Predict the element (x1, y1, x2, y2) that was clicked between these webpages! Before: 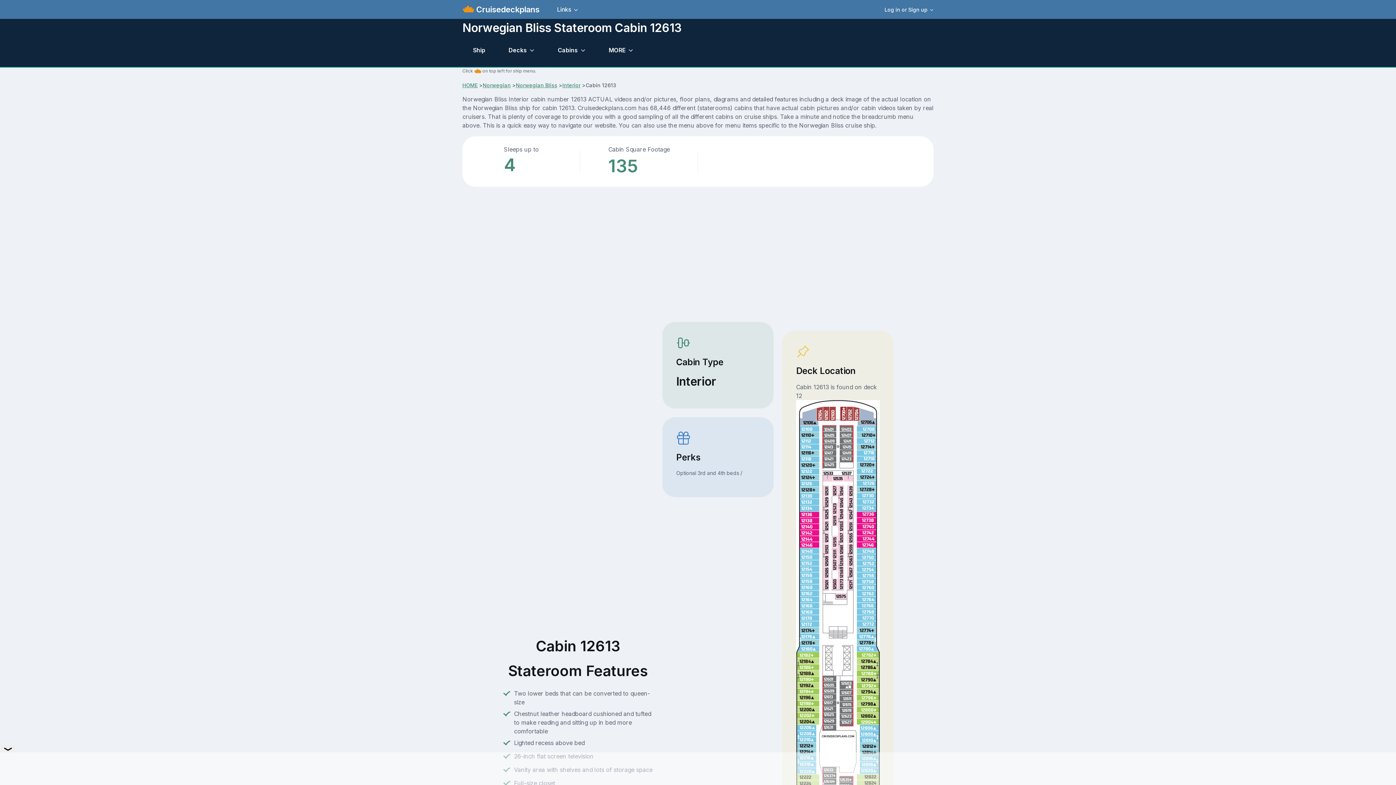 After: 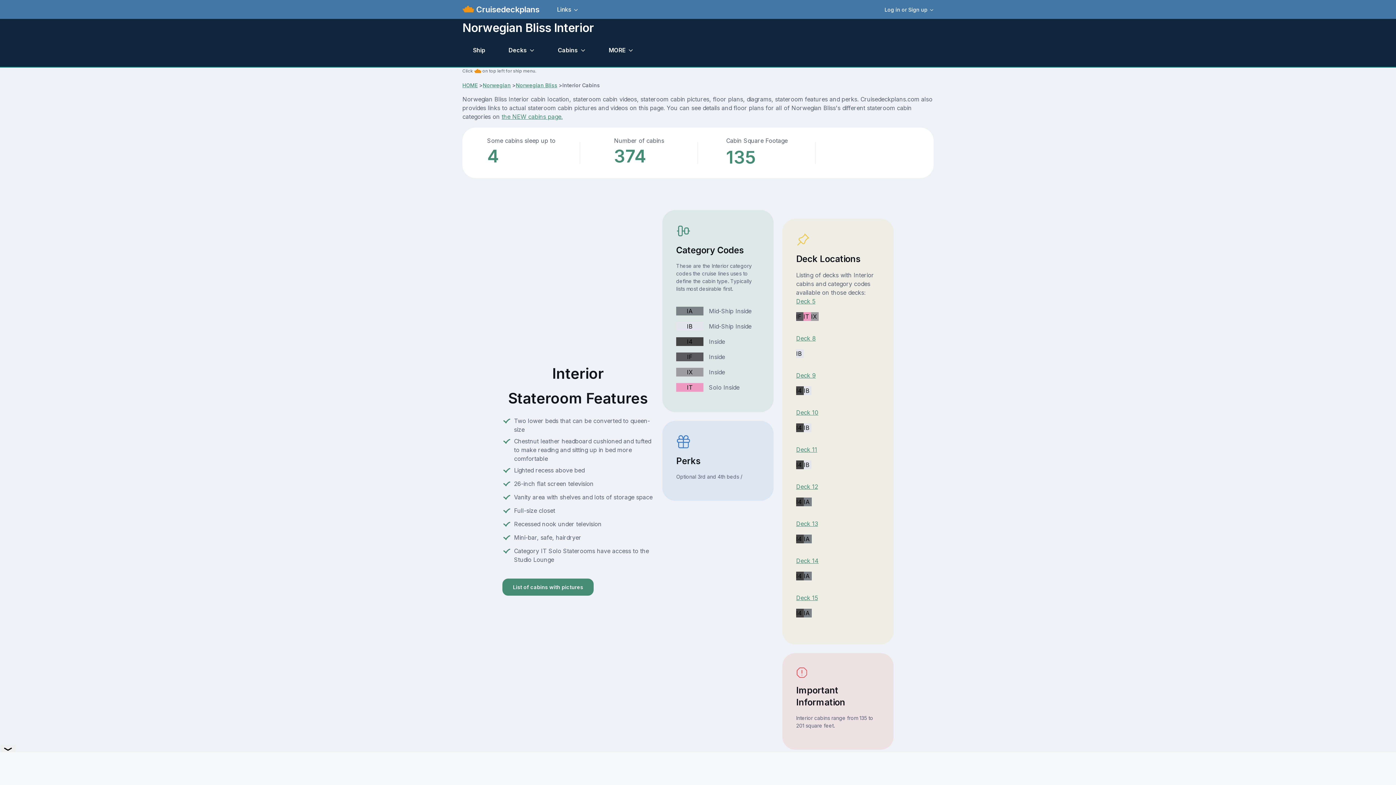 Action: label: Interior bbox: (562, 82, 580, 88)